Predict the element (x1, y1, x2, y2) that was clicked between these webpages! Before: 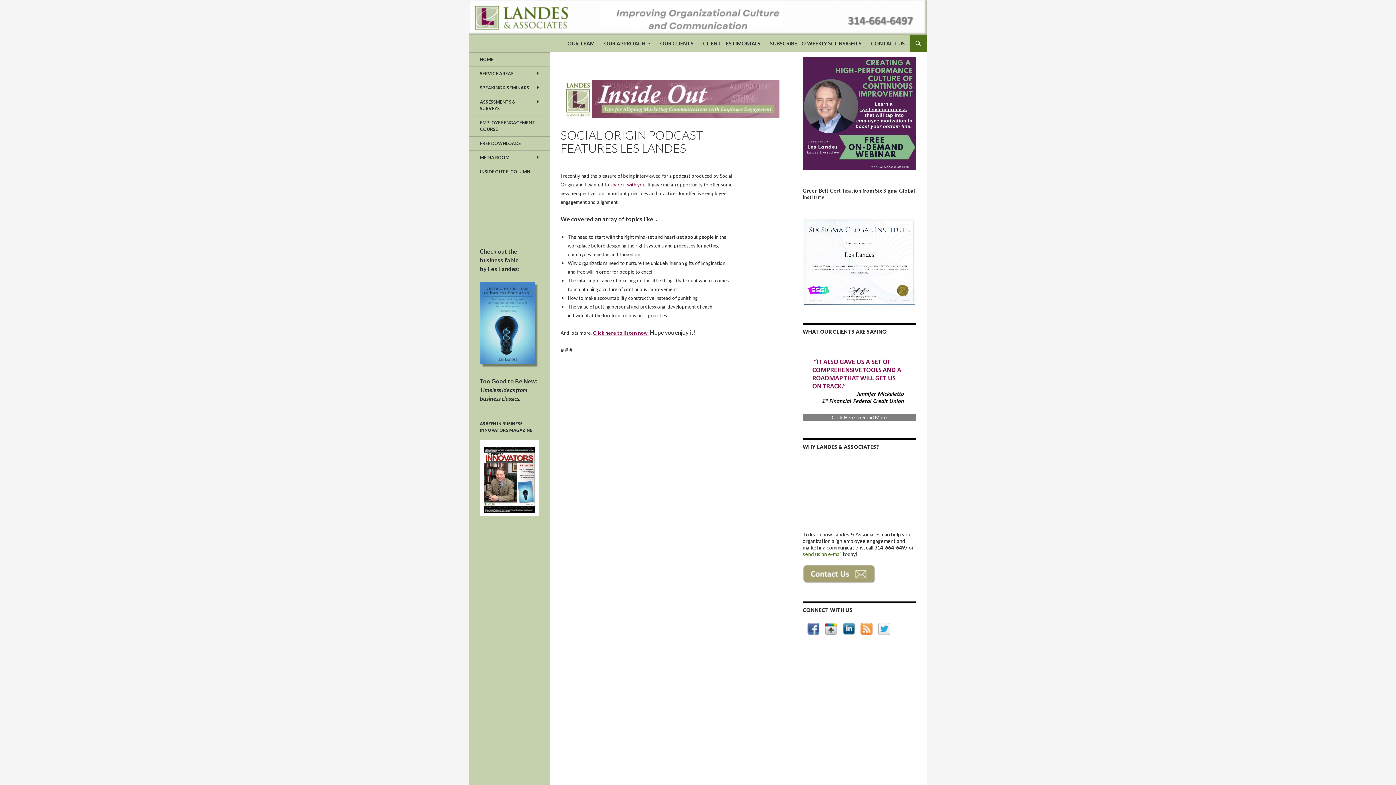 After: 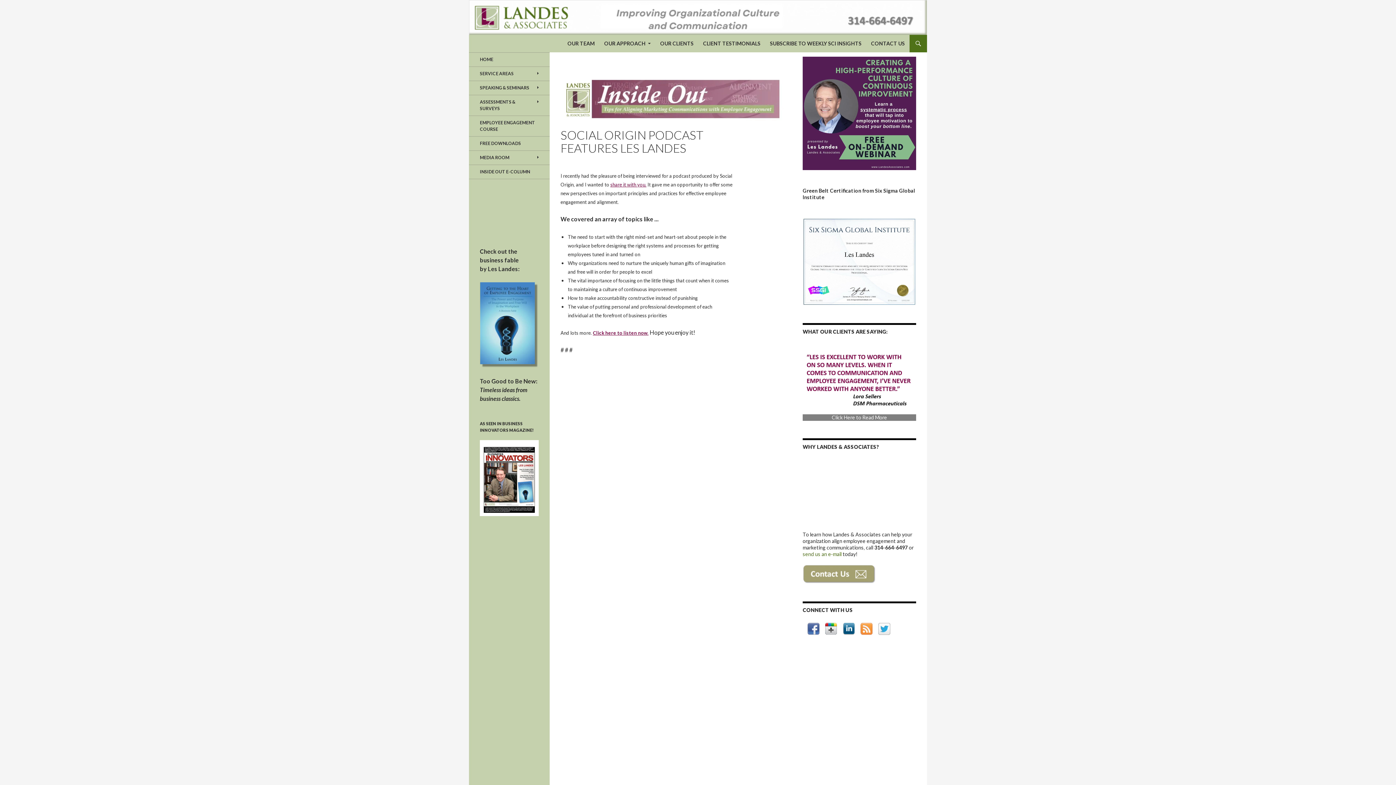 Action: bbox: (860, 623, 872, 635)